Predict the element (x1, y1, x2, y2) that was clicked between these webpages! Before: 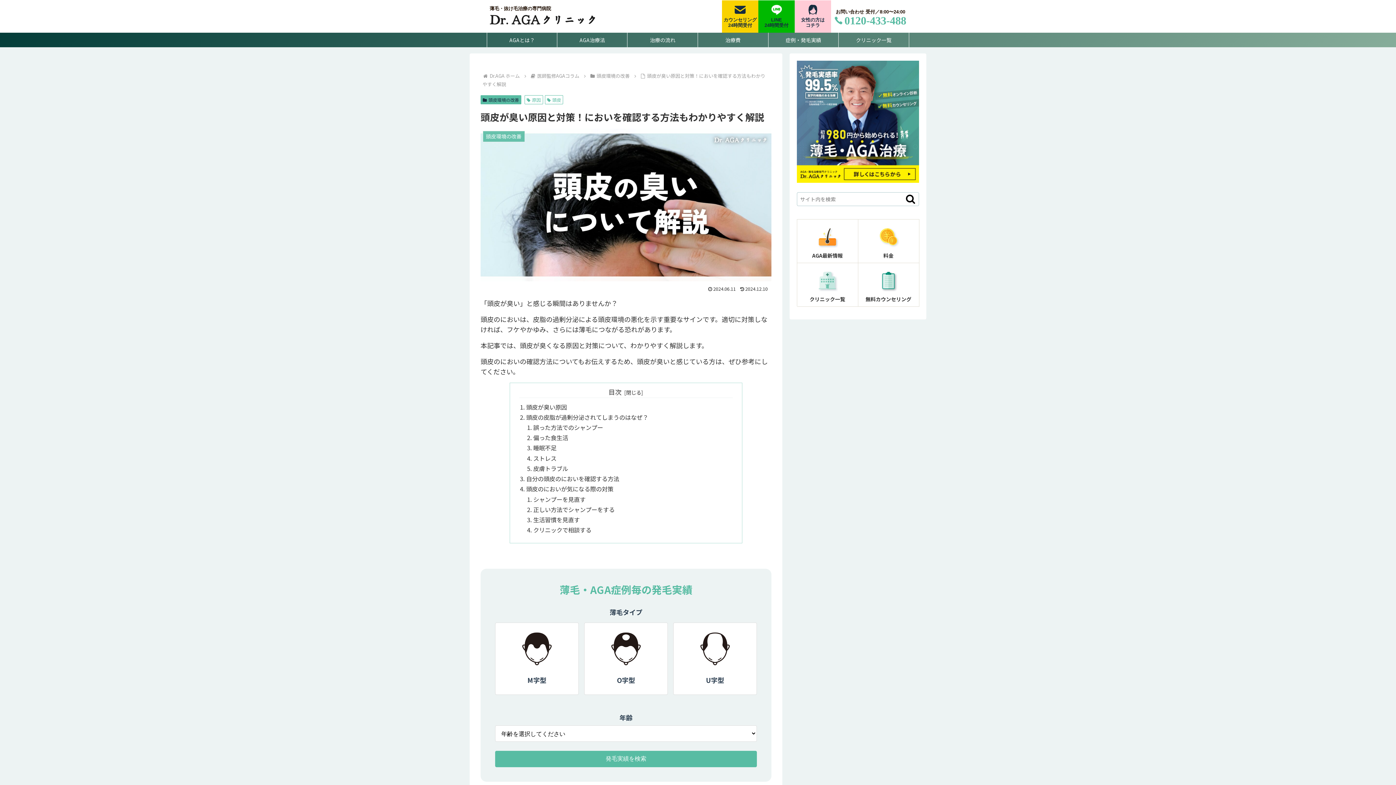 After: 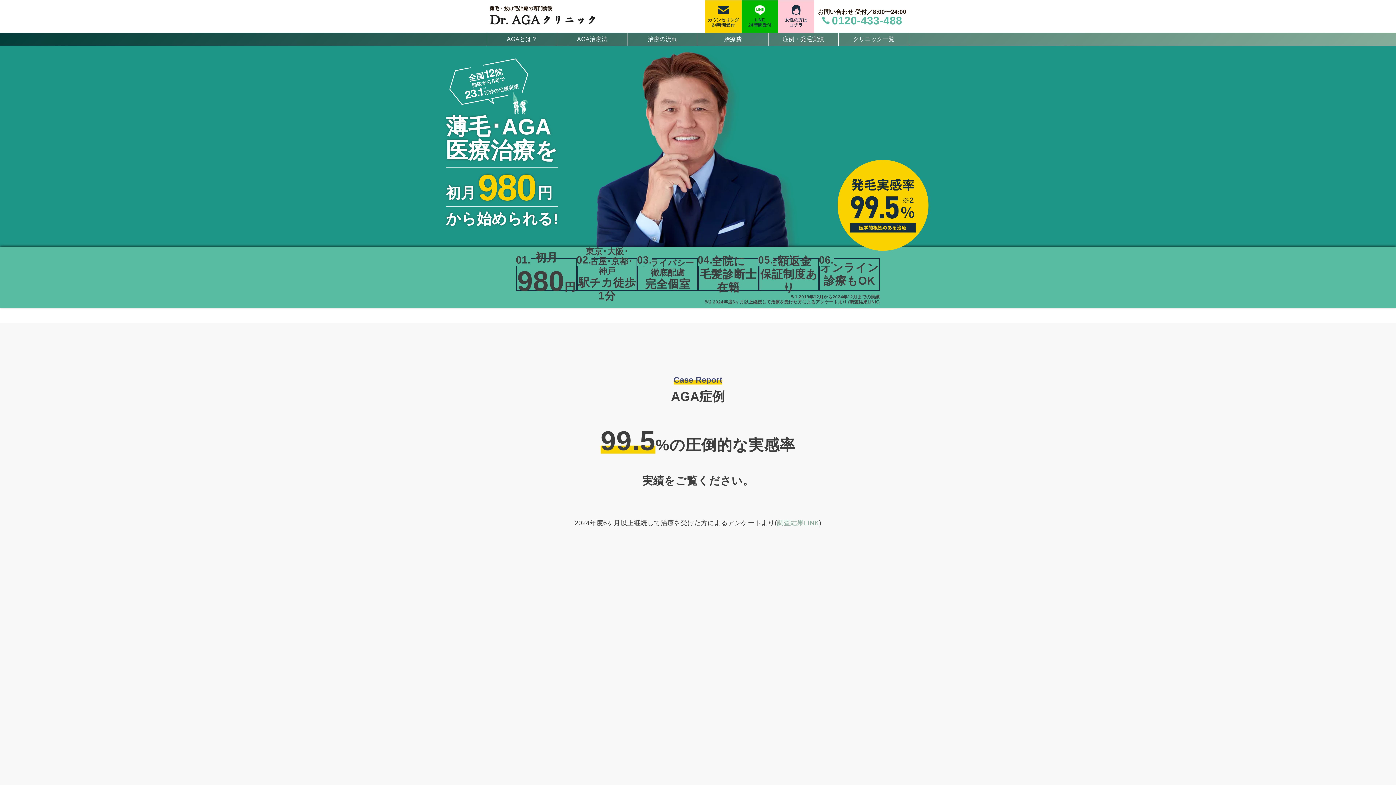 Action: bbox: (489, 14, 595, 24)